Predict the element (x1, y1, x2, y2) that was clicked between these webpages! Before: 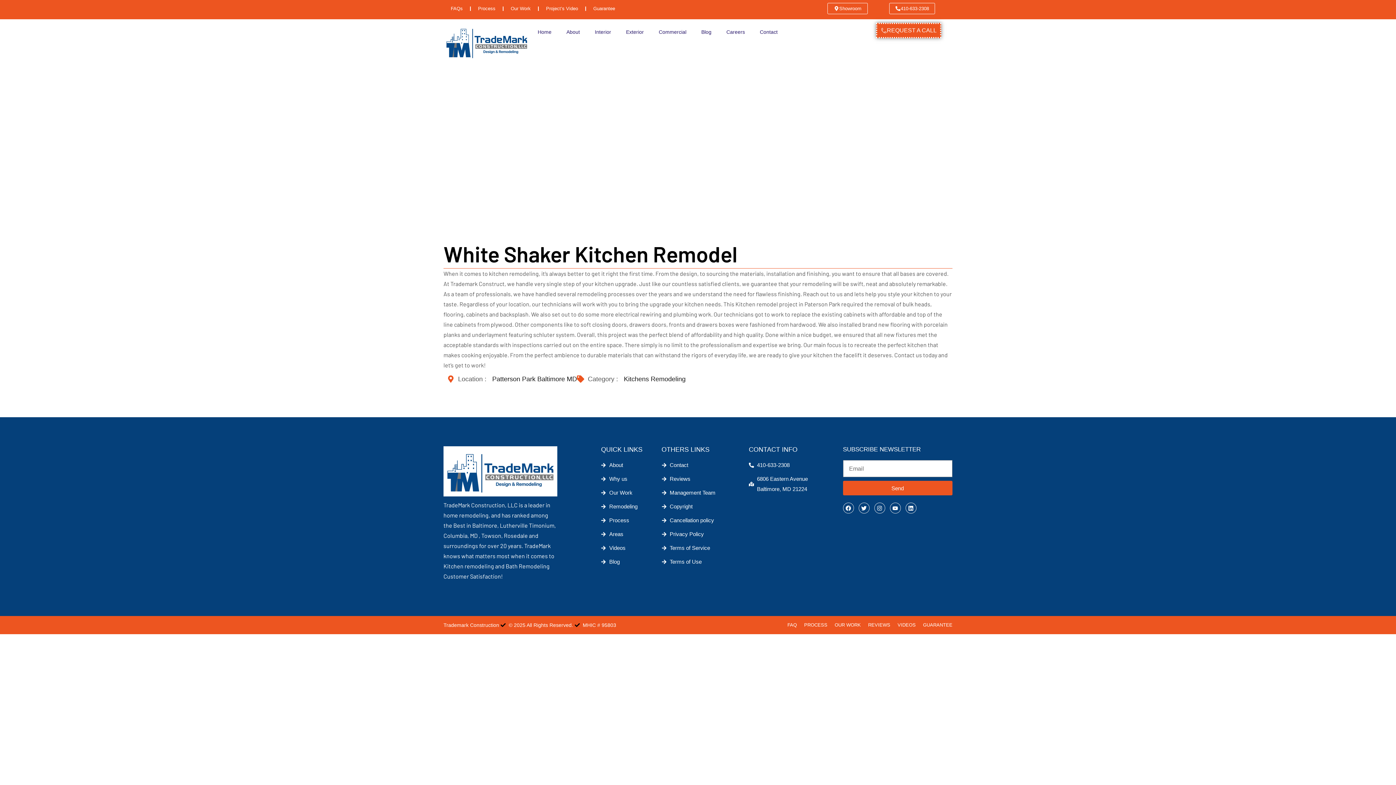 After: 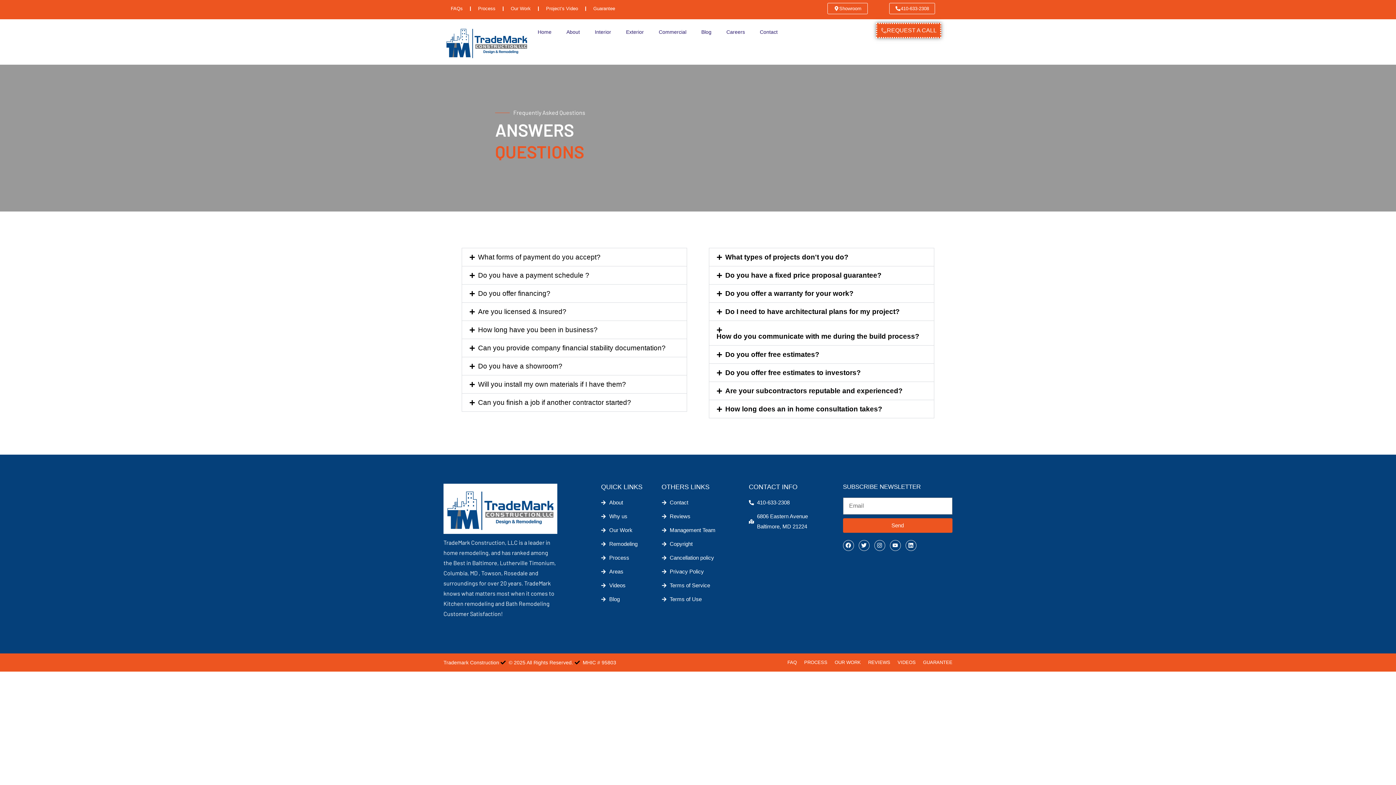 Action: label: FAQs bbox: (443, 2, 470, 14)